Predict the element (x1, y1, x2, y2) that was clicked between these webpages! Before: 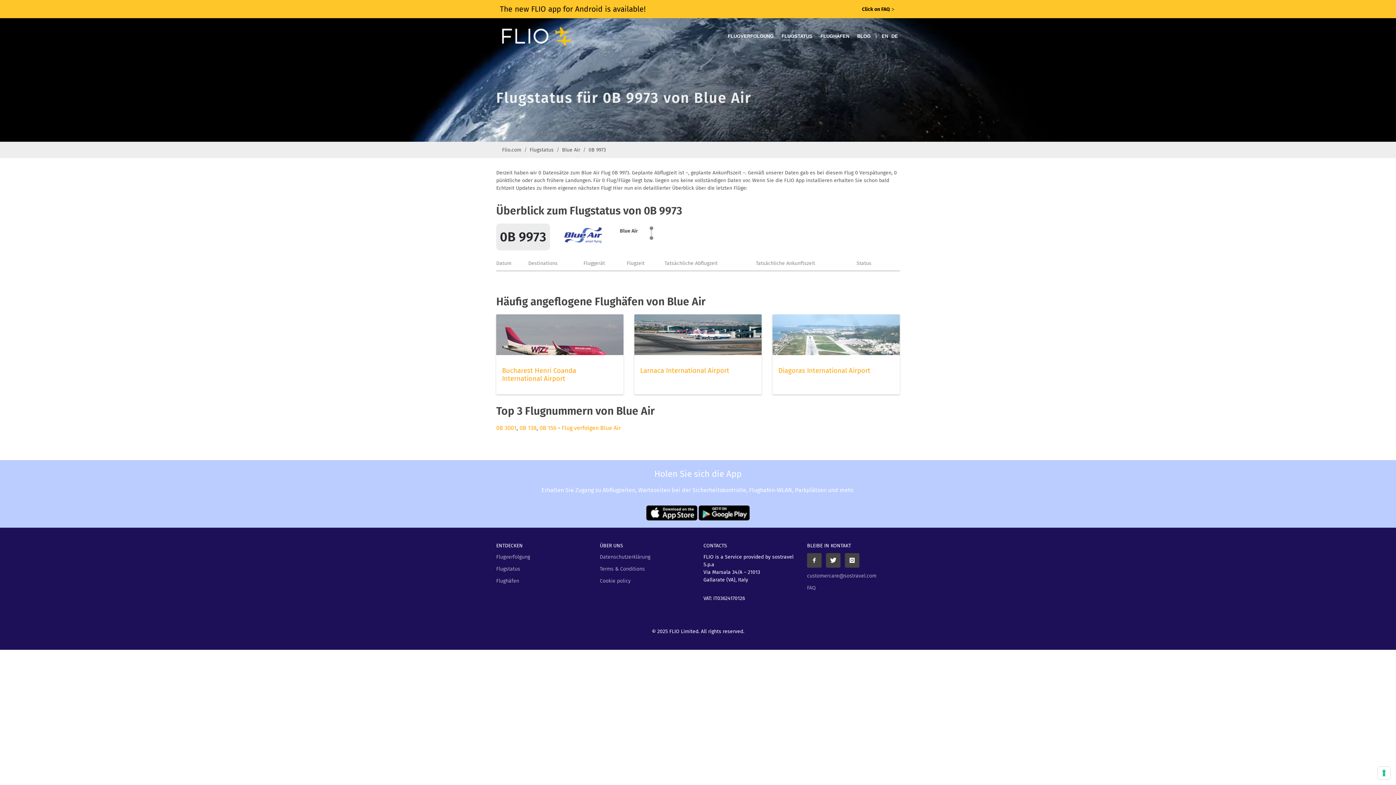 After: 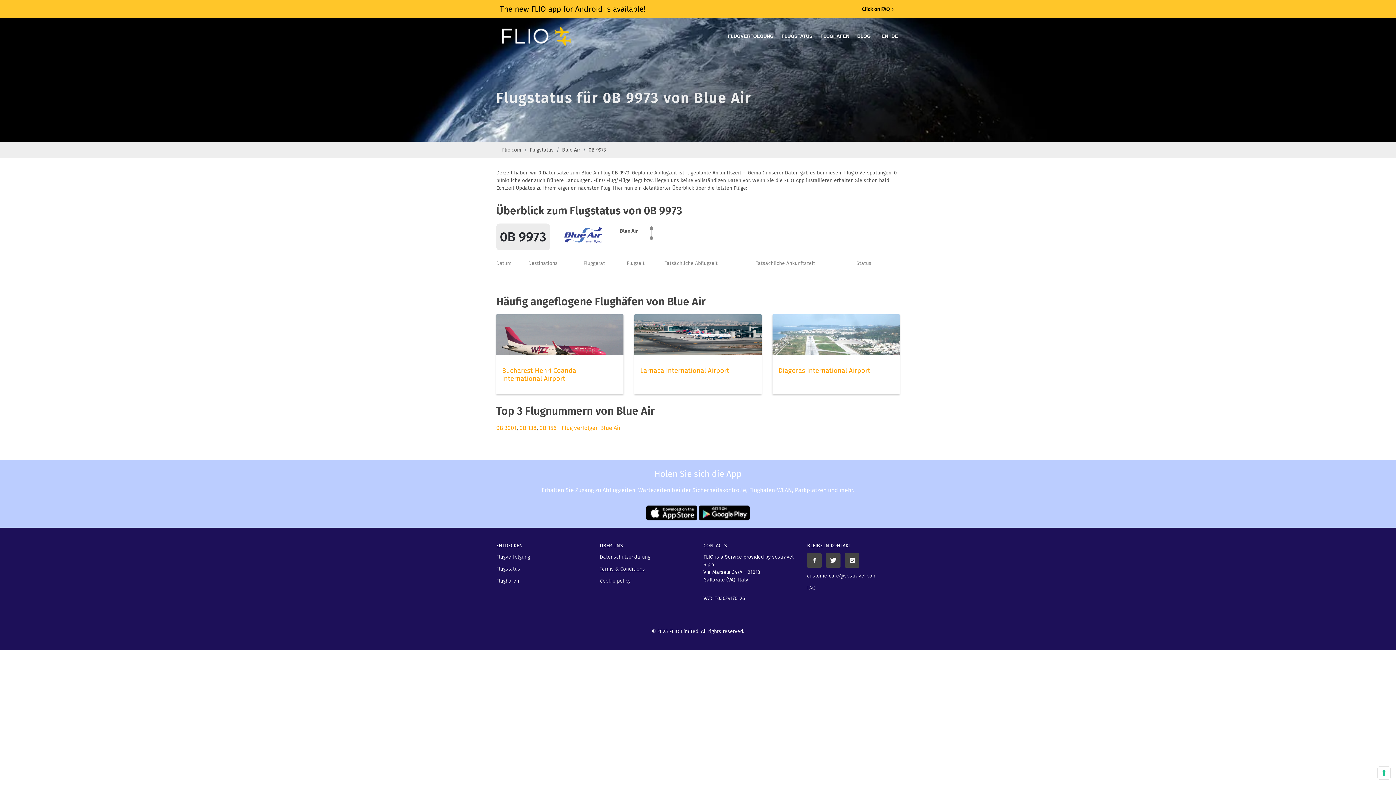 Action: label: Terms & Conditions bbox: (600, 565, 645, 573)